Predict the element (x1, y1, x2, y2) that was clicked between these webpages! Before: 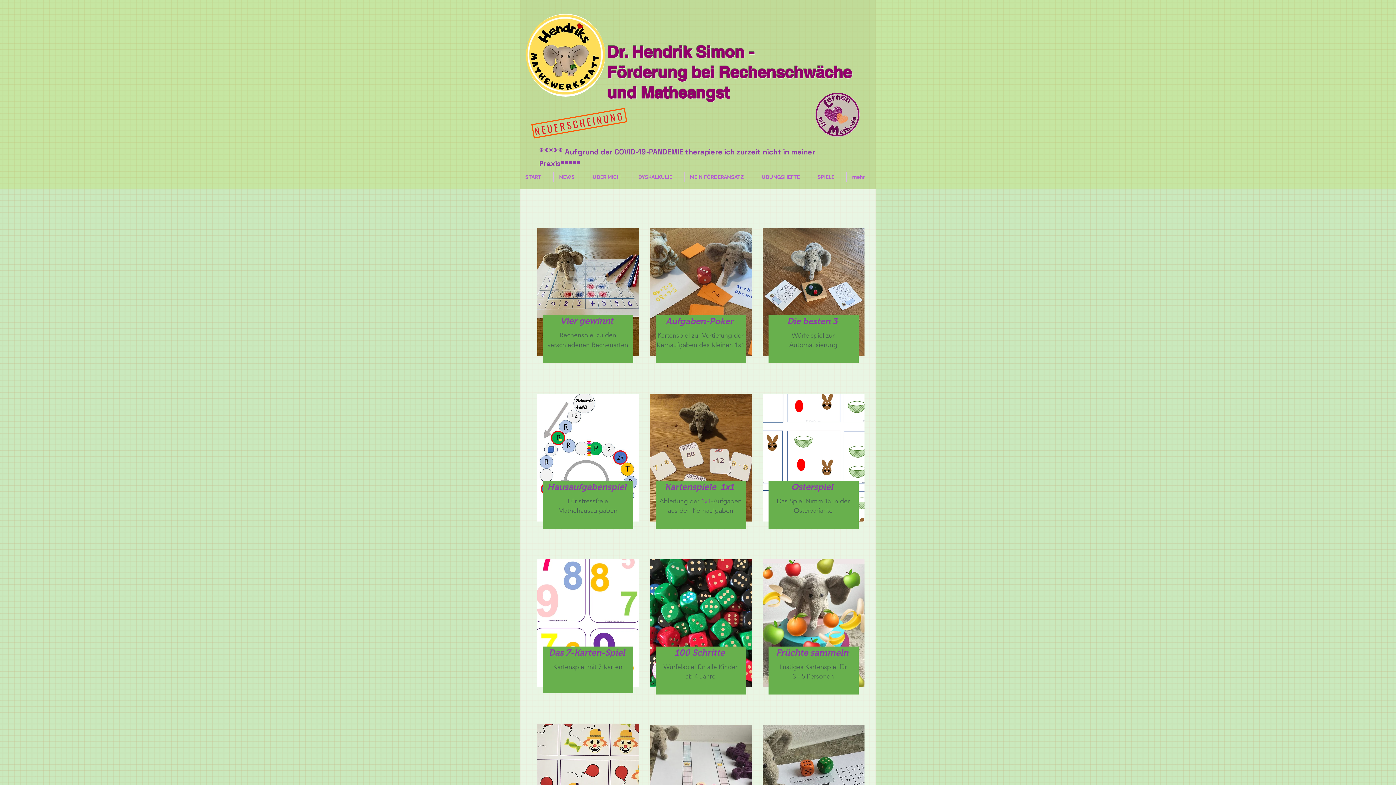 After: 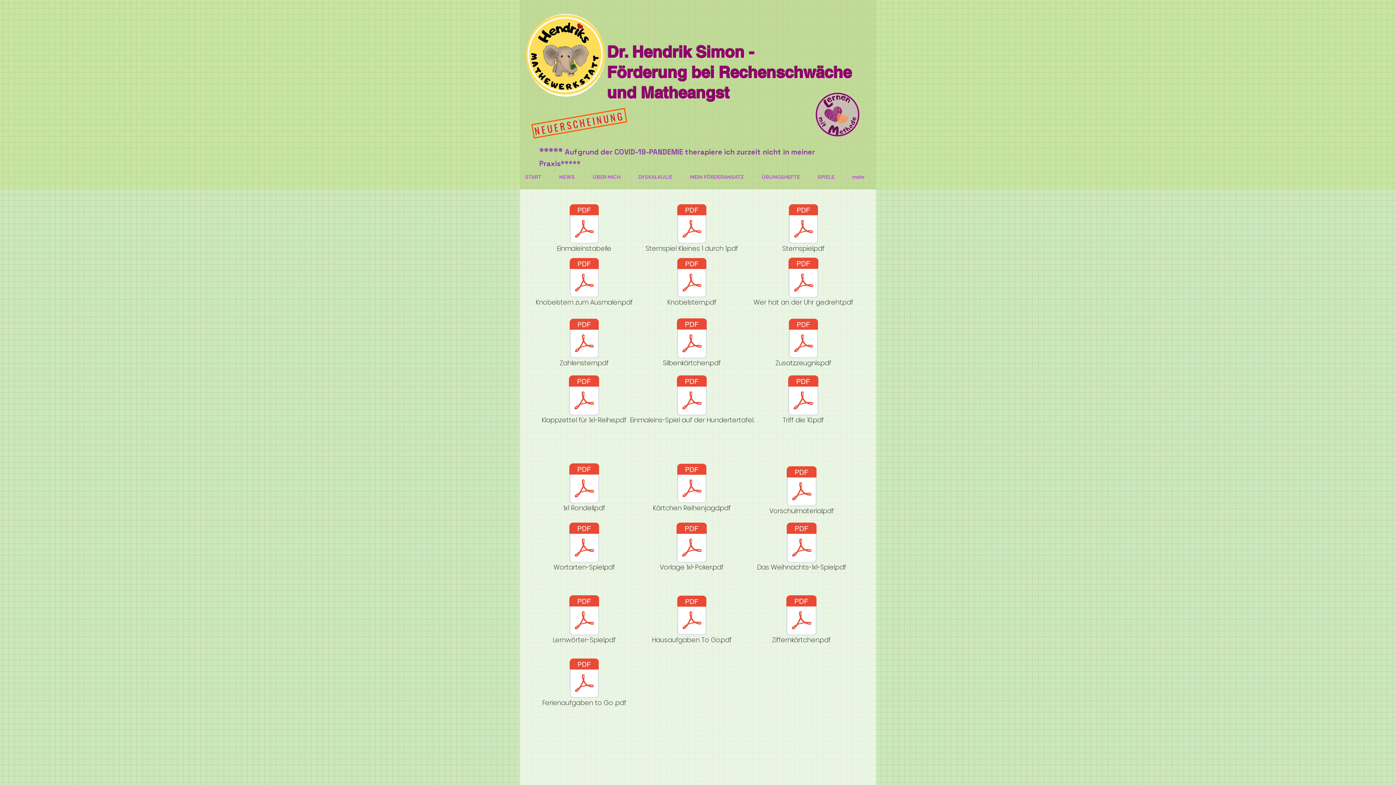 Action: bbox: (815, 92, 860, 137)